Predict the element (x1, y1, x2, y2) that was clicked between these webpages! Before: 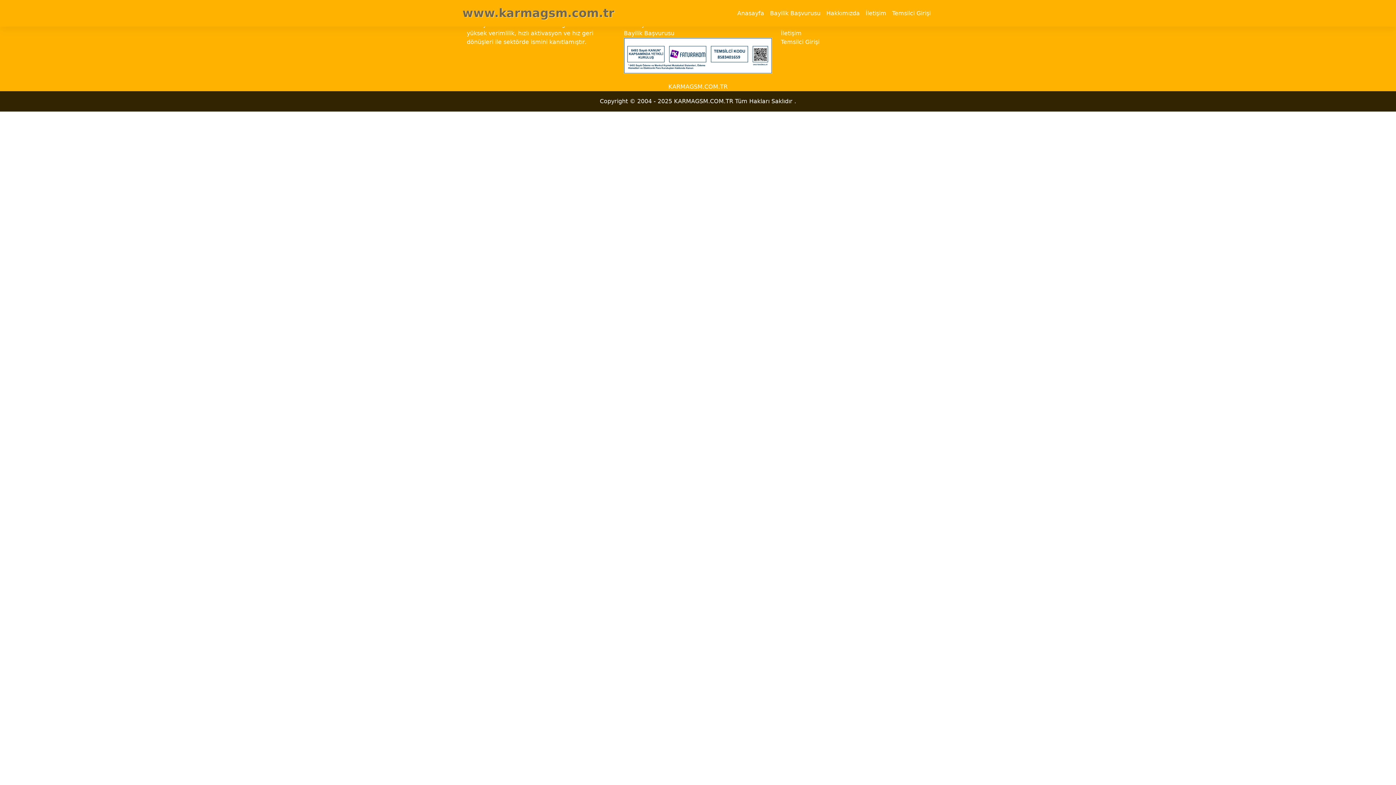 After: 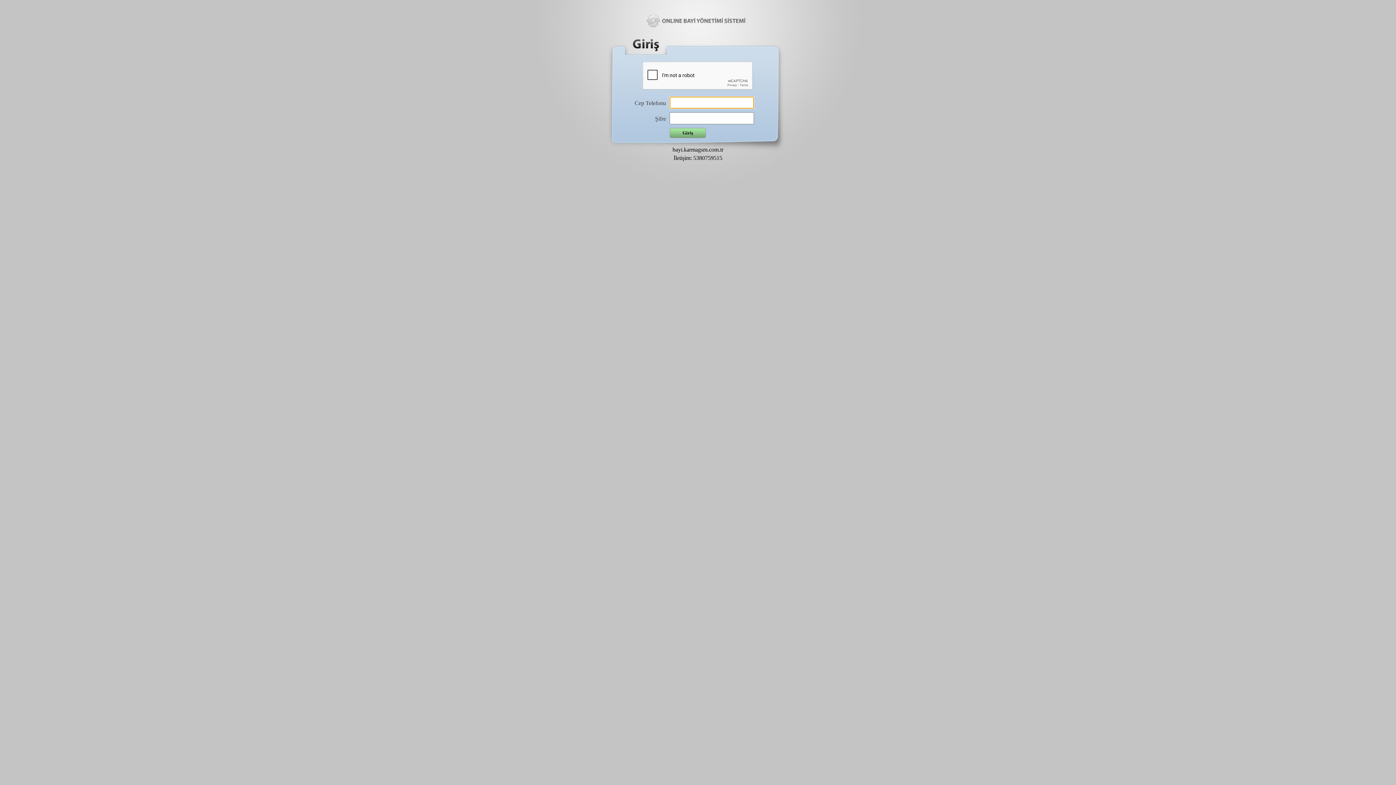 Action: label: Temsilci Girişi bbox: (889, 6, 933, 20)